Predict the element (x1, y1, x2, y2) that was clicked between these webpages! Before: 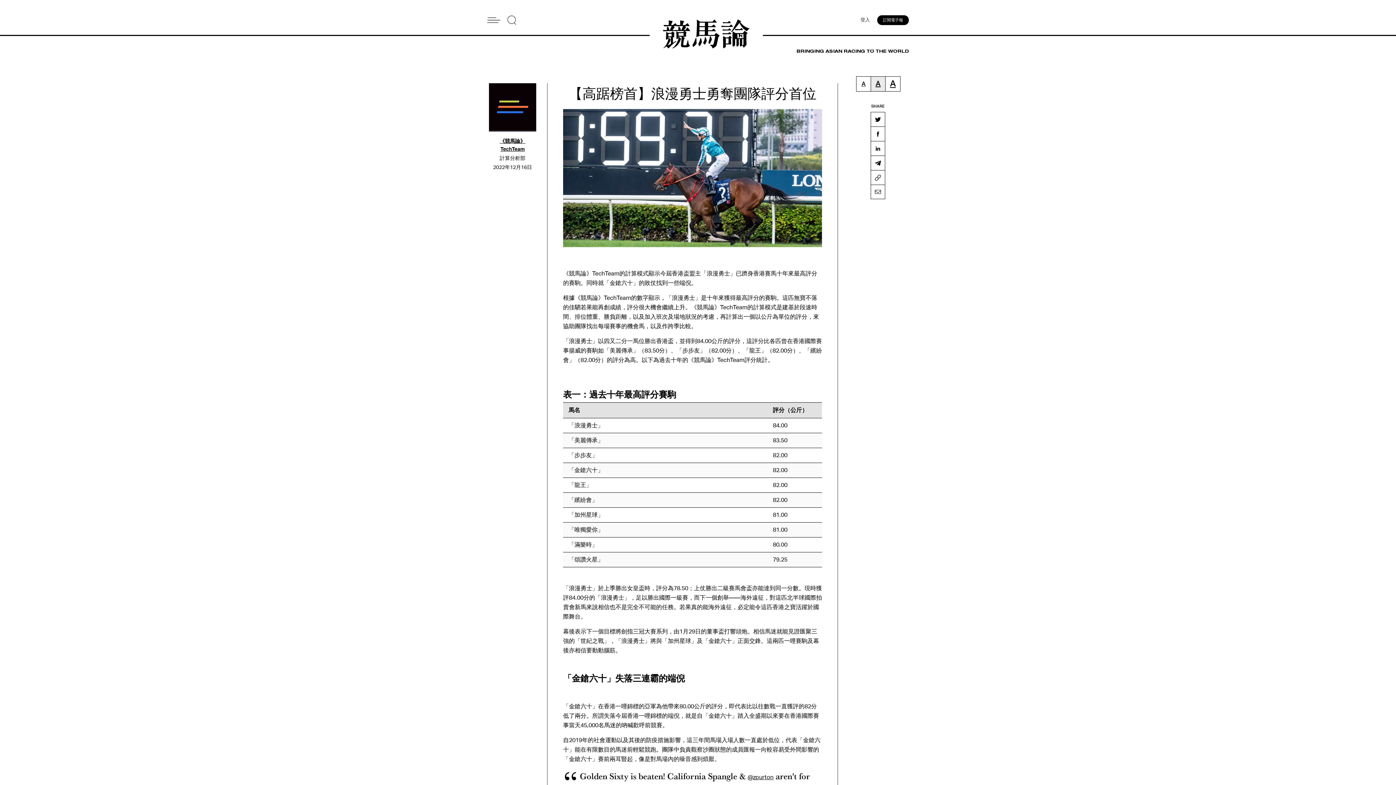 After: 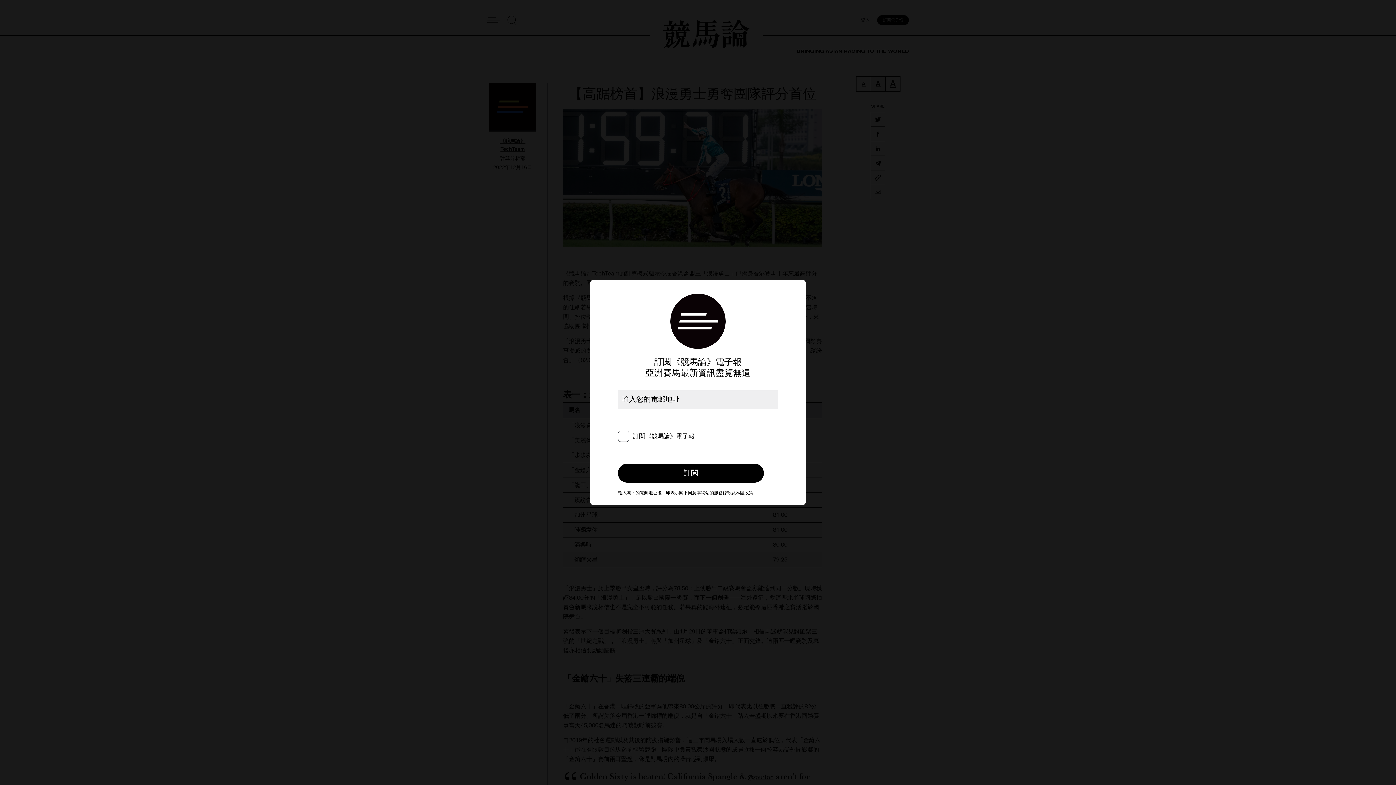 Action: bbox: (877, 15, 909, 25) label: 訂閱電子報